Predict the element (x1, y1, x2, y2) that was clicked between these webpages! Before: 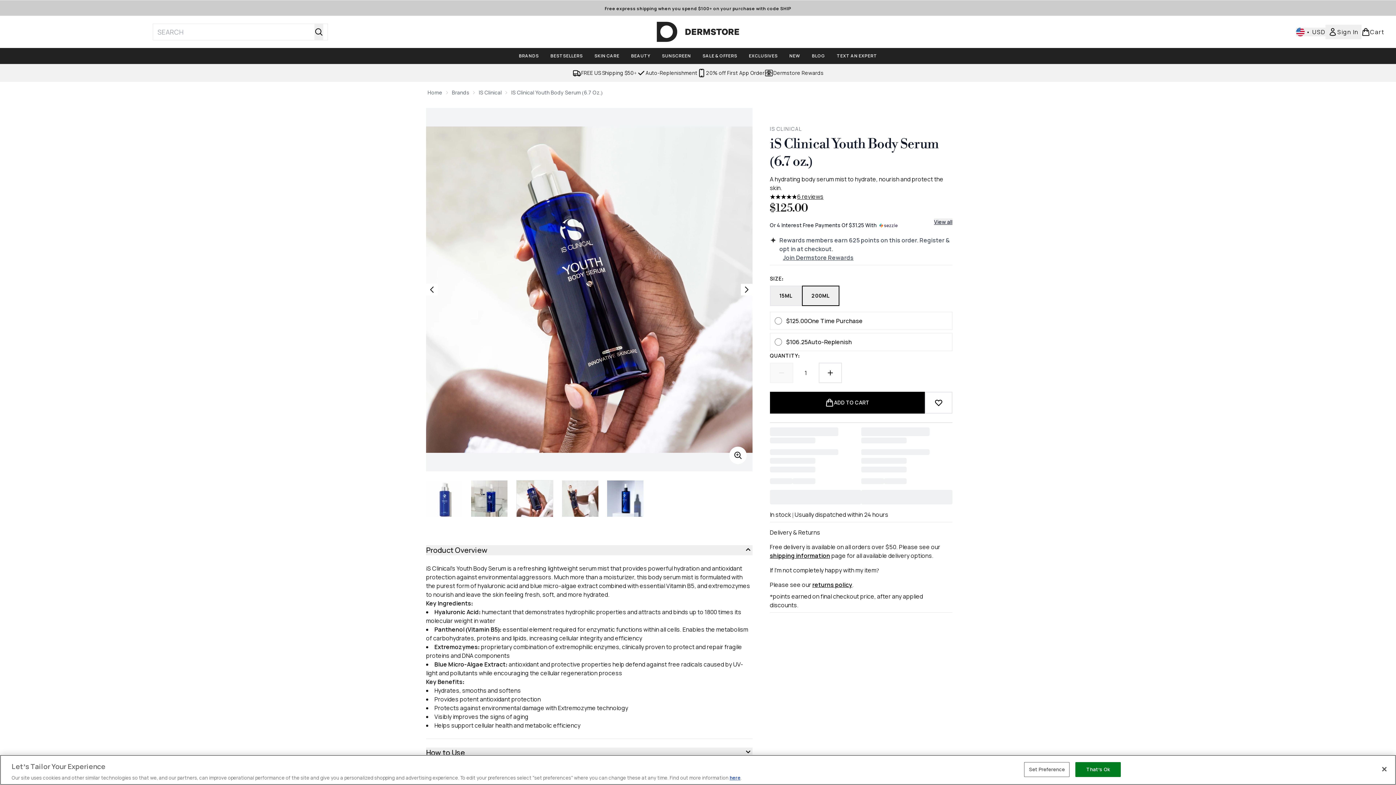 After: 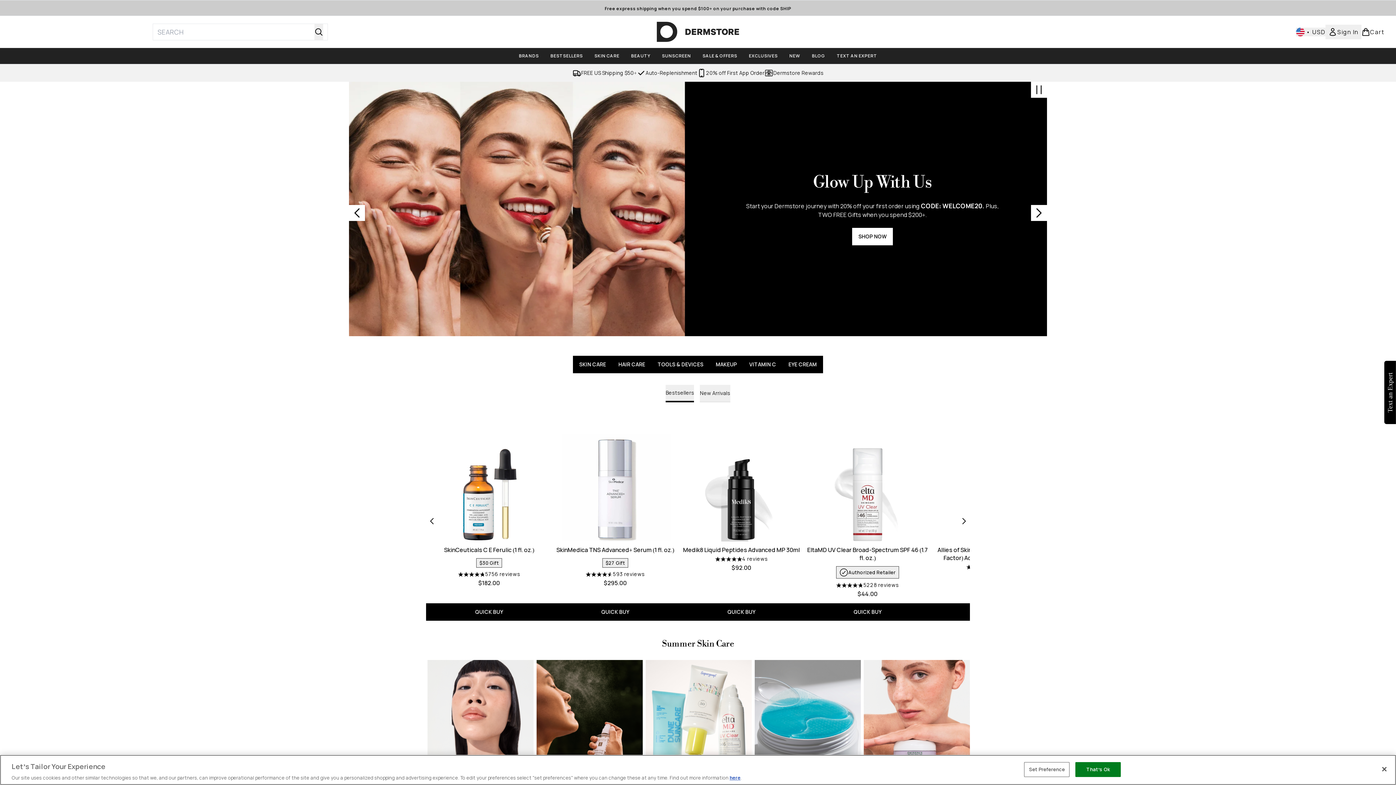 Action: bbox: (427, 89, 442, 96) label: Home